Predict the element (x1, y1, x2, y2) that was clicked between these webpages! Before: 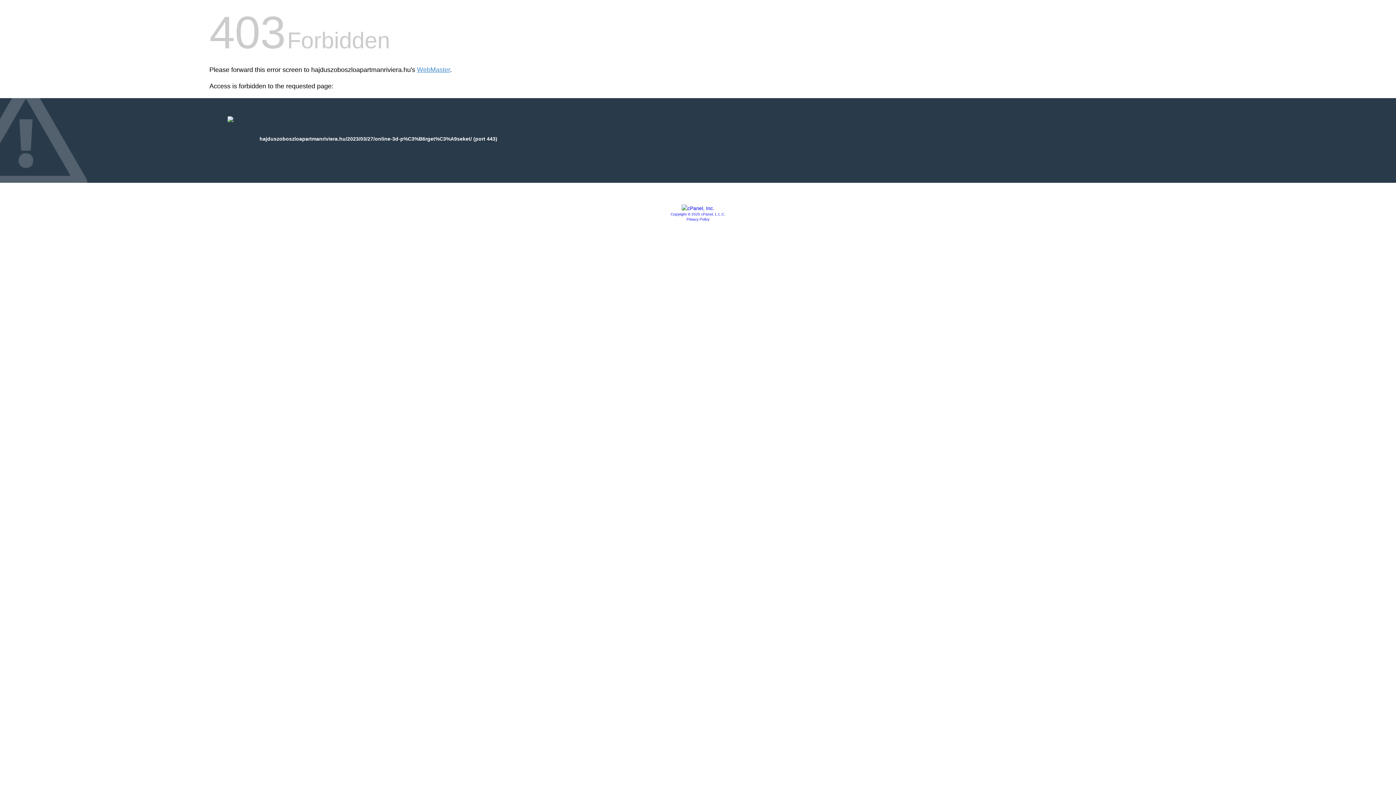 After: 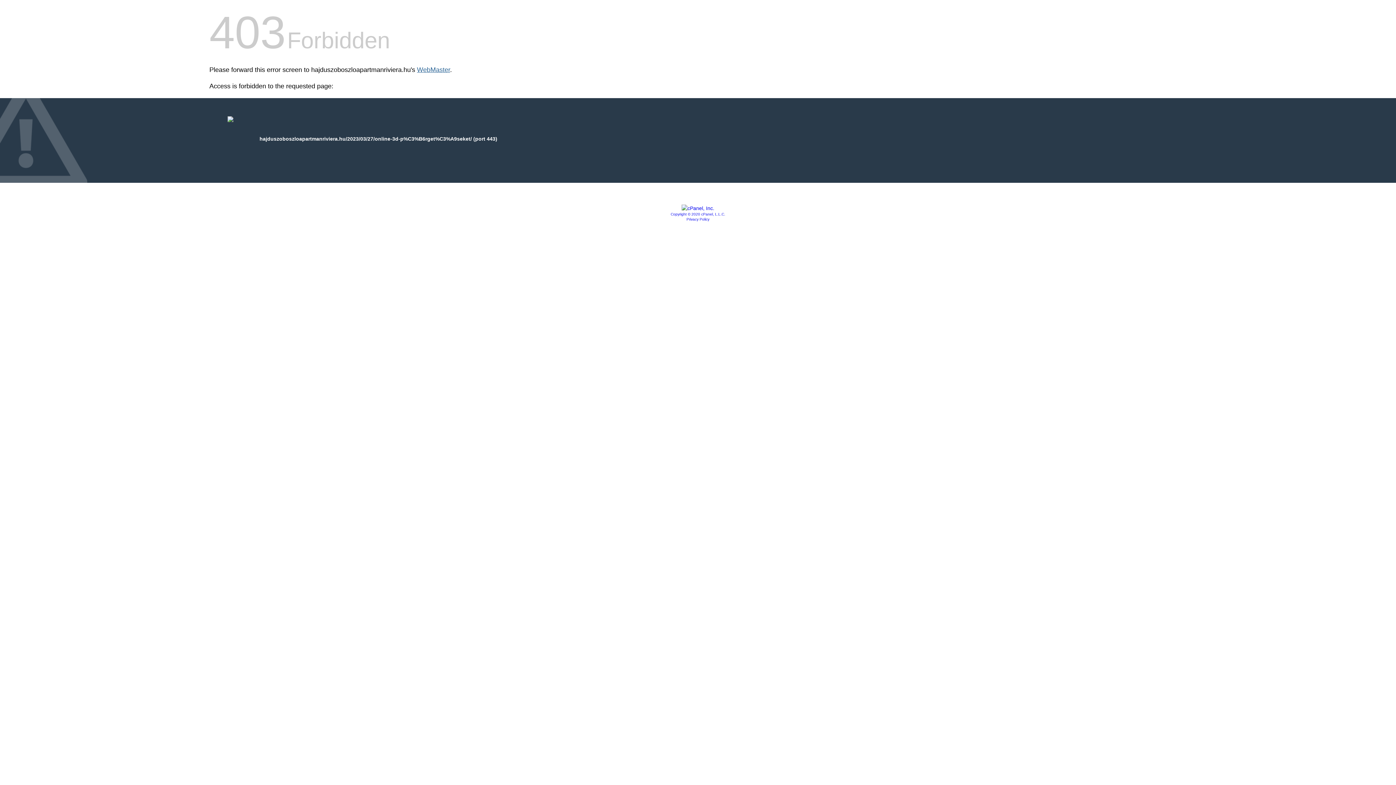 Action: bbox: (417, 66, 450, 73) label: WebMaster